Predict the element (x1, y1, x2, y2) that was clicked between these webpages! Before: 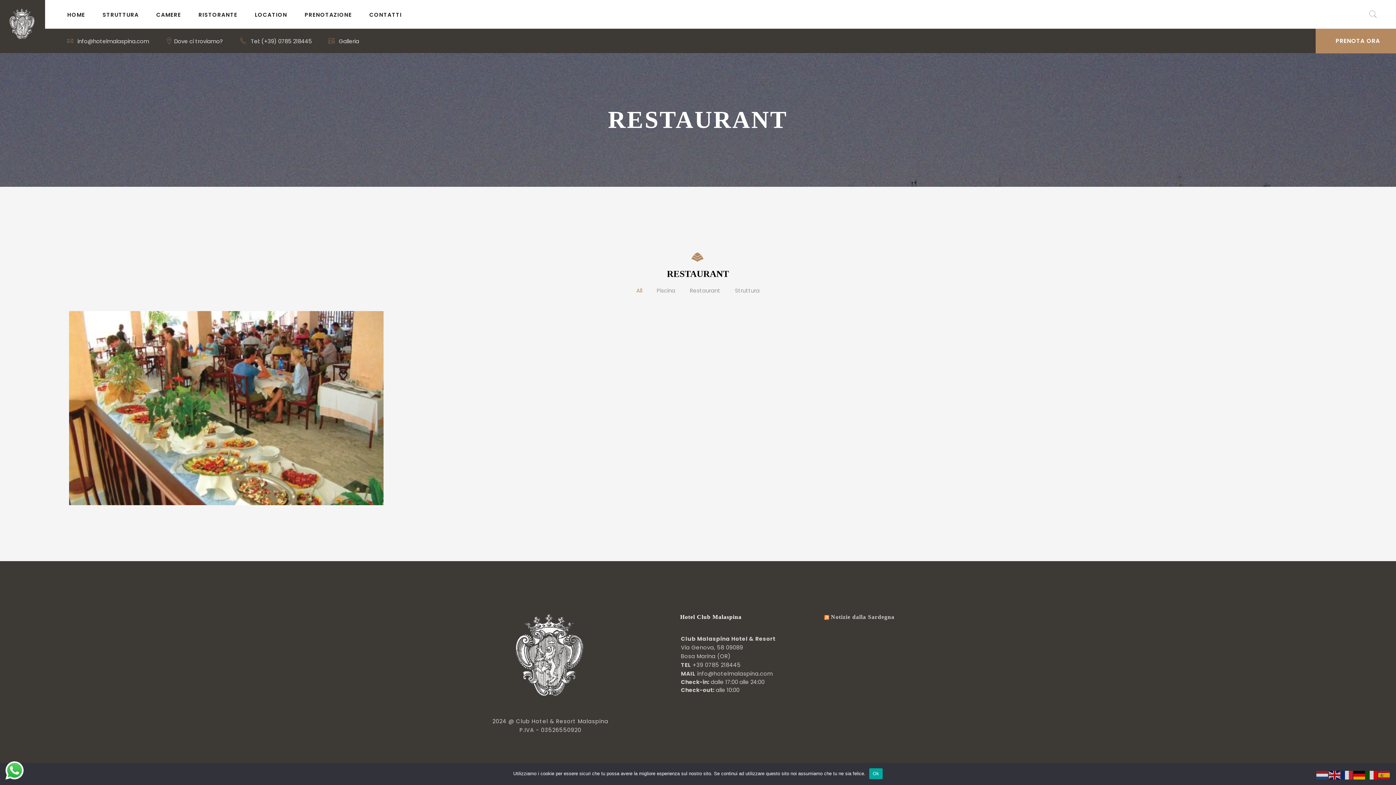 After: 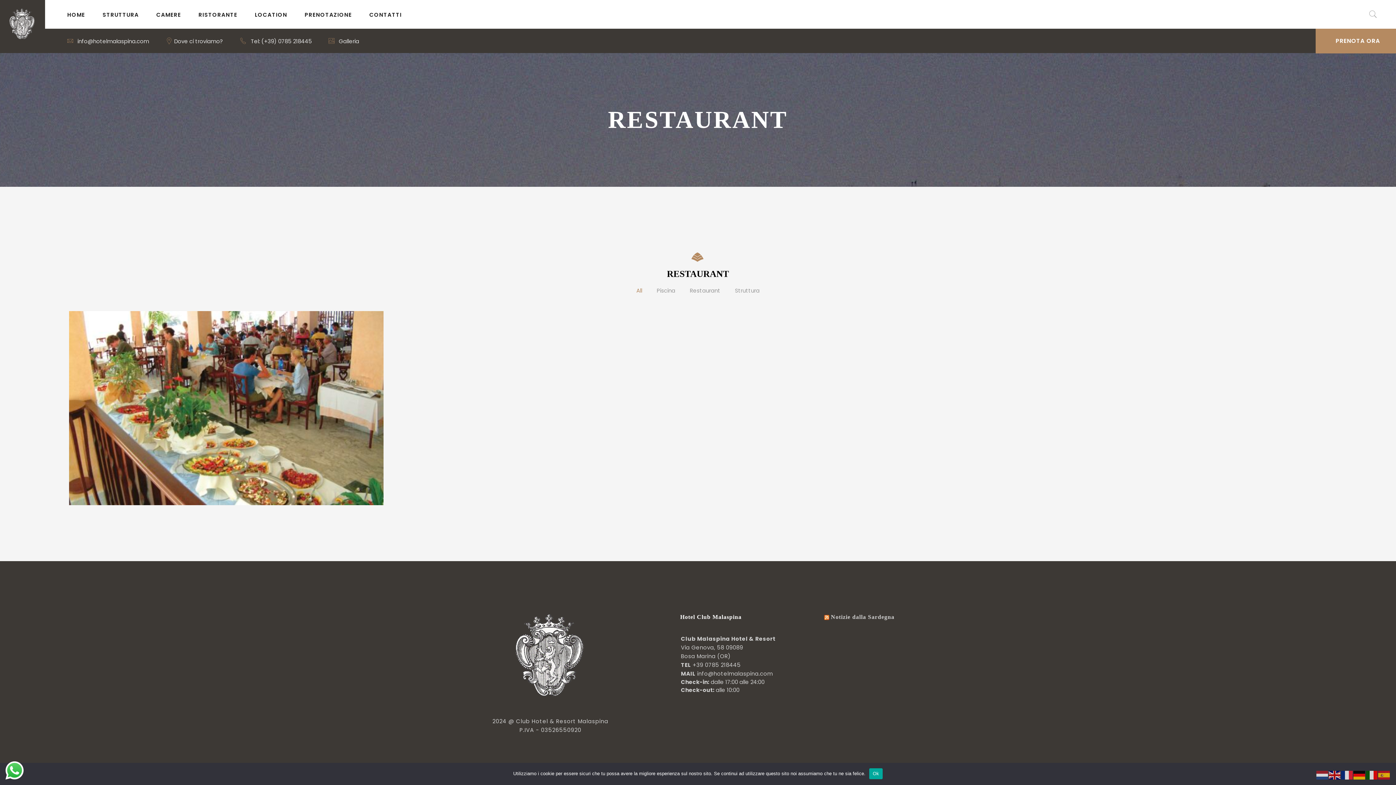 Action: bbox: (239, 37, 249, 45)